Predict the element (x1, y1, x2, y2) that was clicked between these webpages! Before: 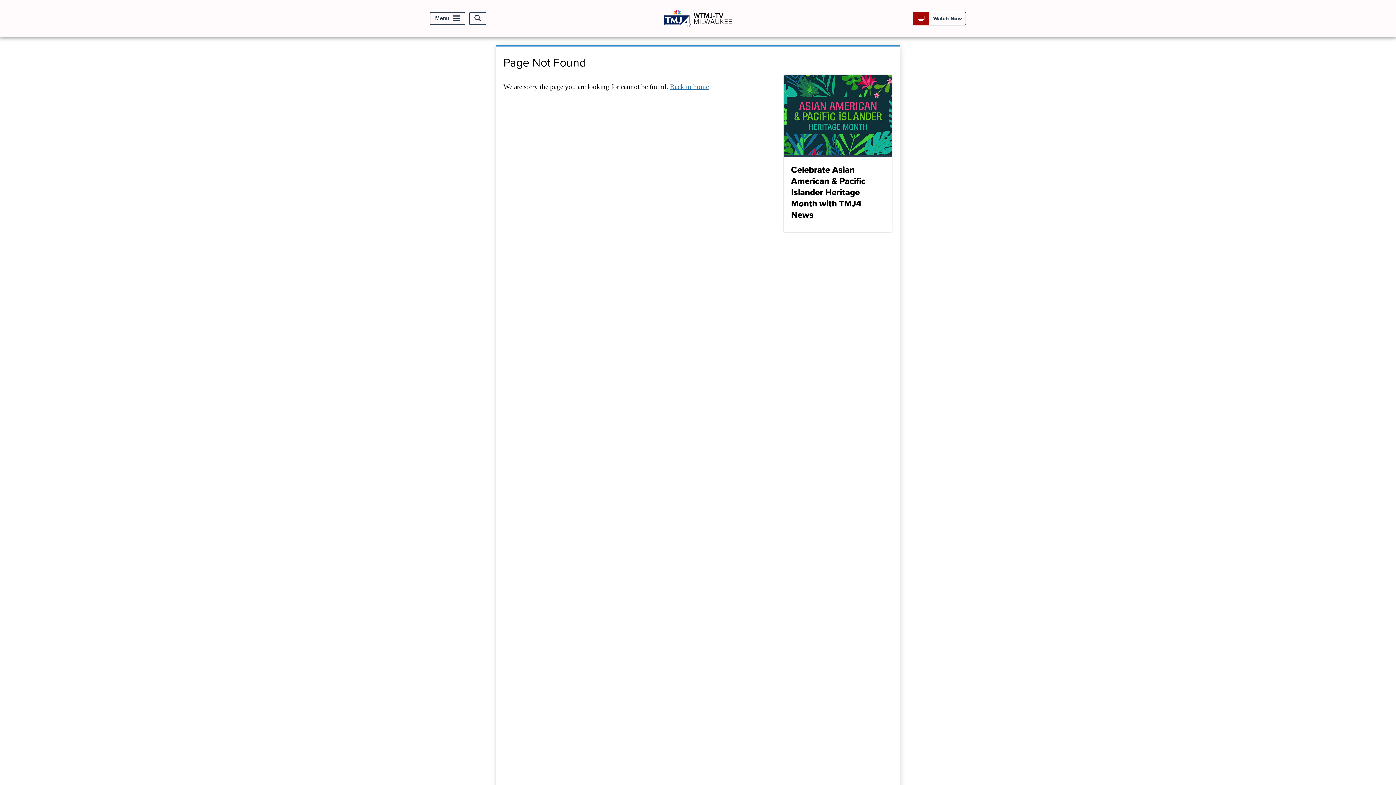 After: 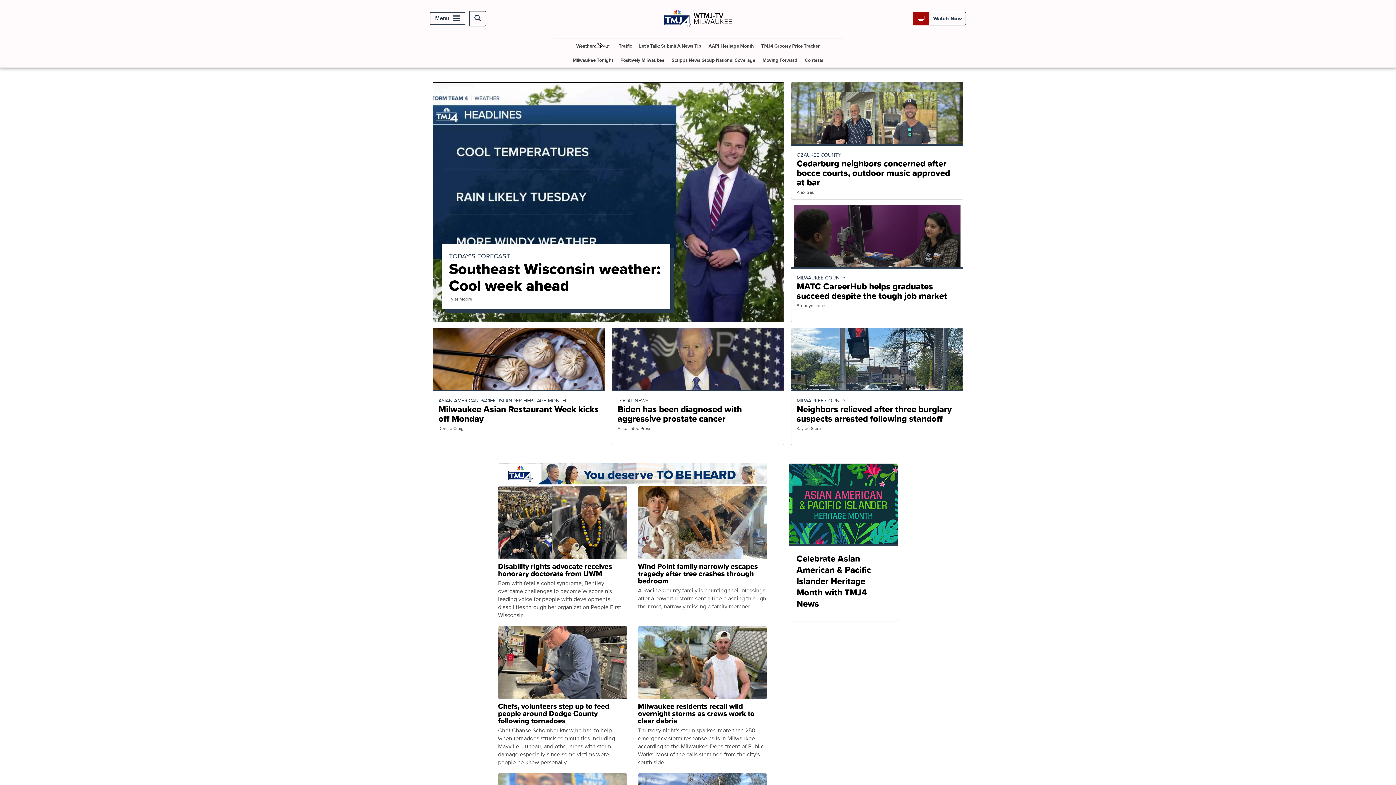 Action: bbox: (663, 27, 732, 35)